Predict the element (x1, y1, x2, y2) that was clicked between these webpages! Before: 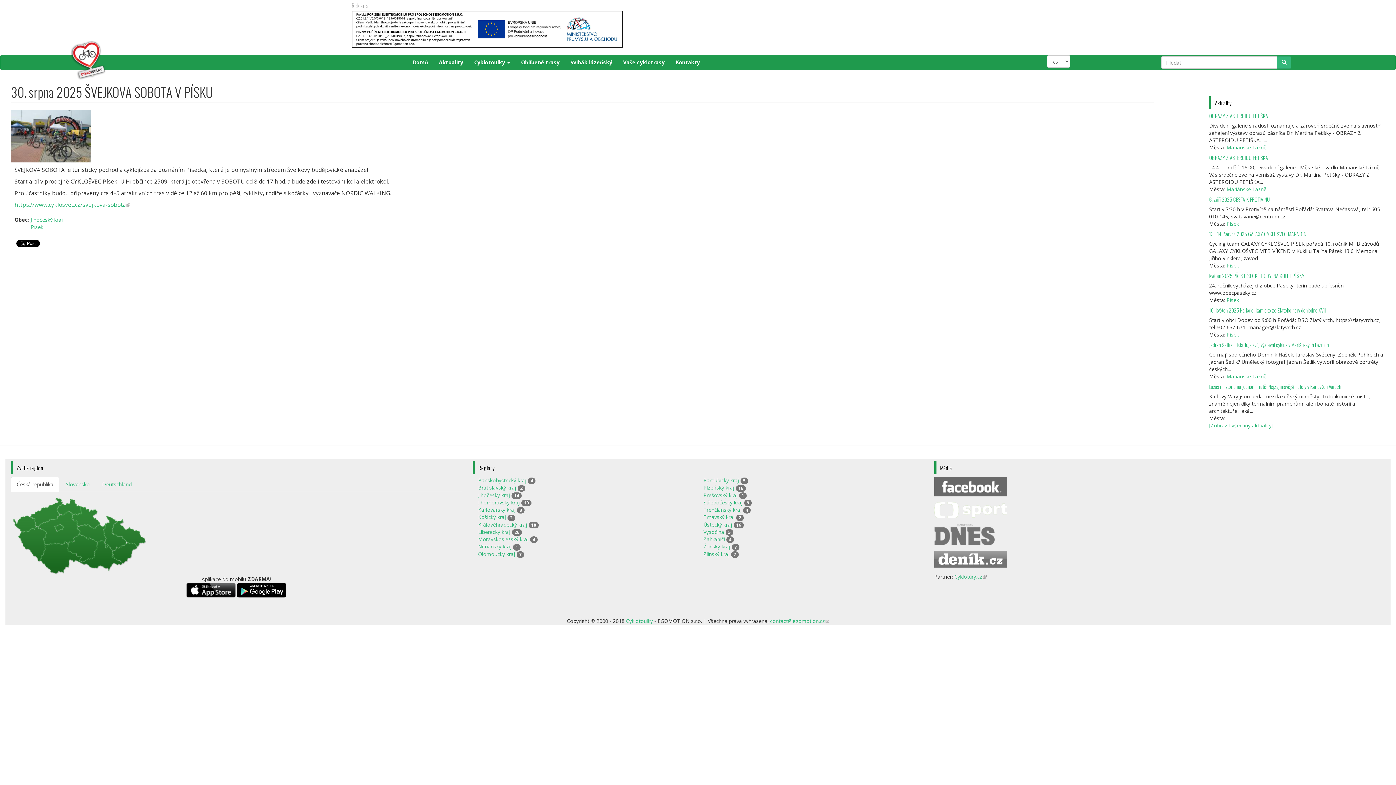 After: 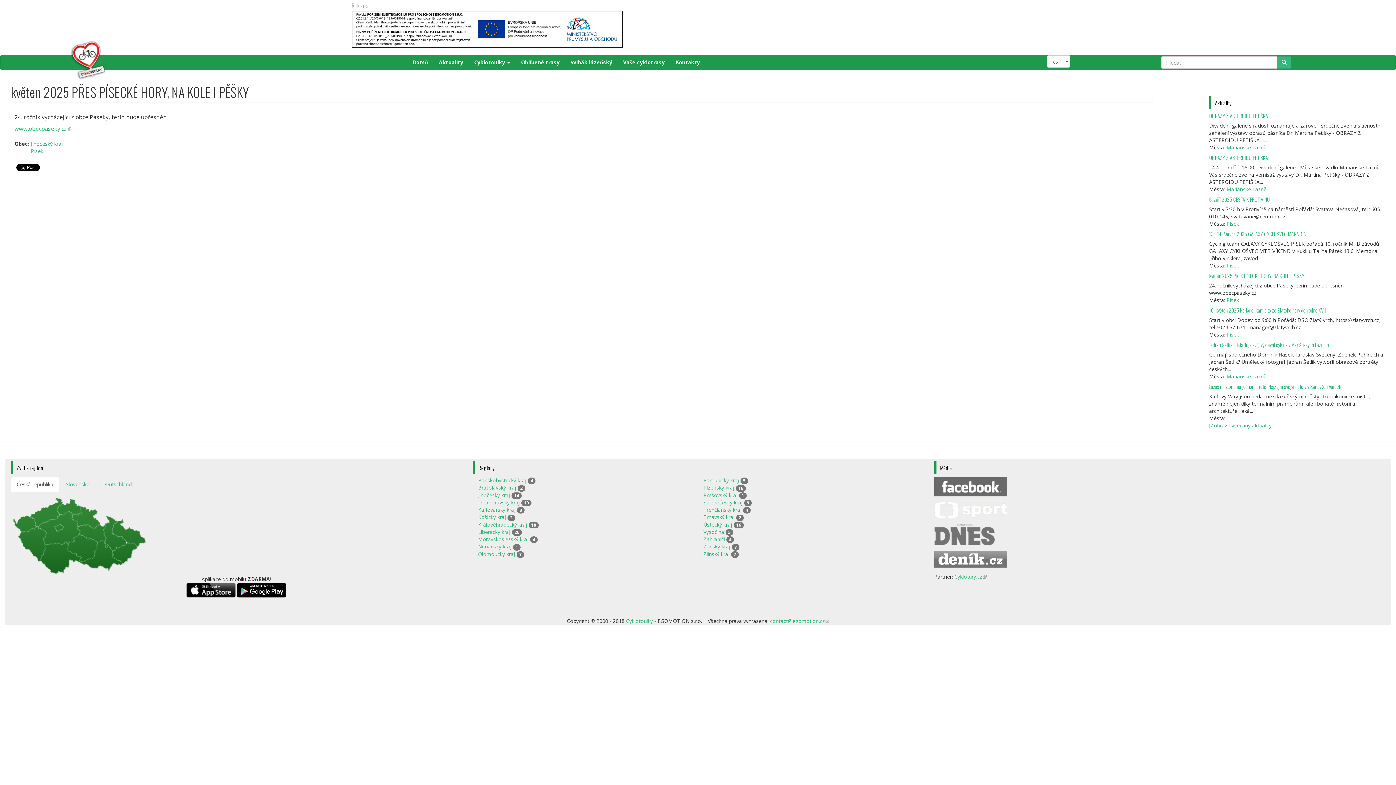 Action: bbox: (1209, 272, 1304, 279) label: květen 2025 PŘES PÍSECKÉ HORY, NA KOLE I PĚŠKY